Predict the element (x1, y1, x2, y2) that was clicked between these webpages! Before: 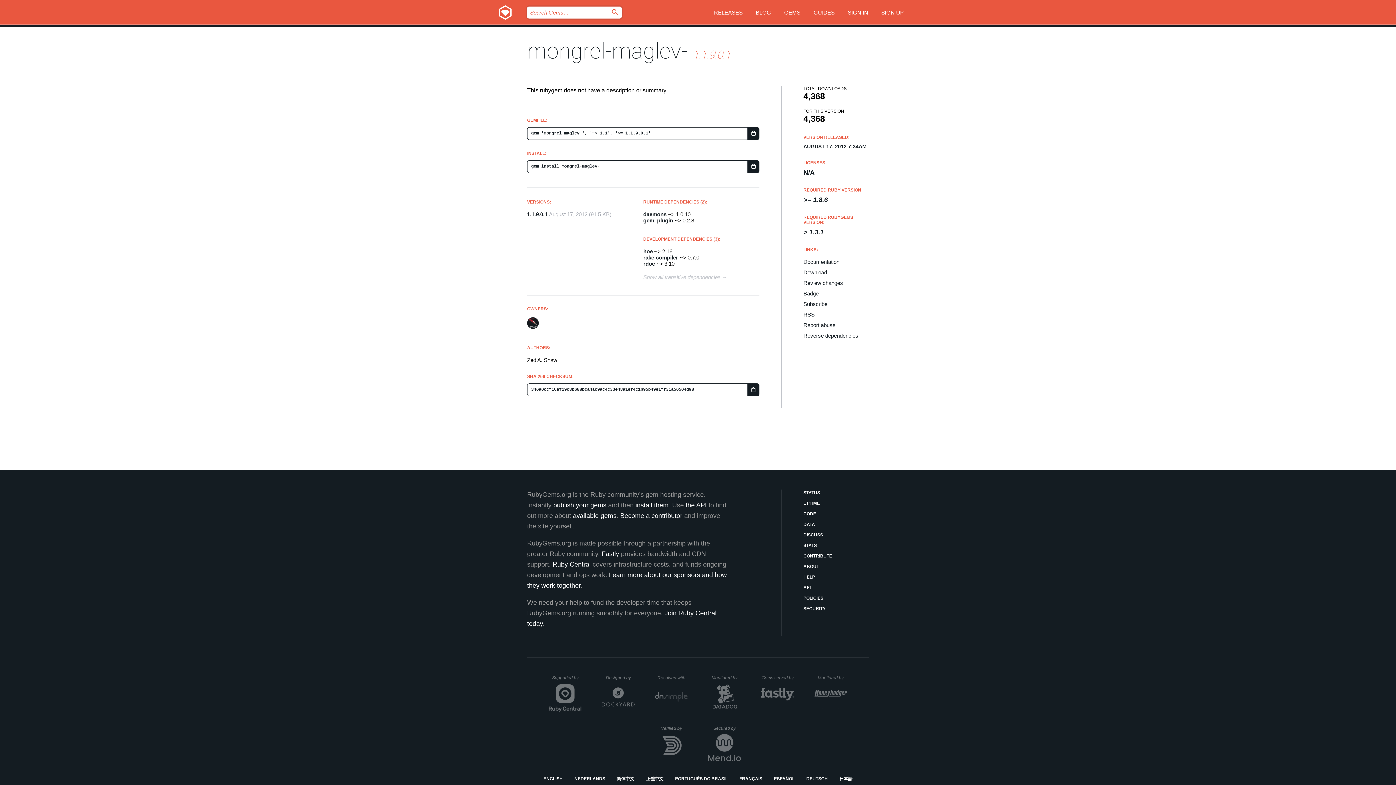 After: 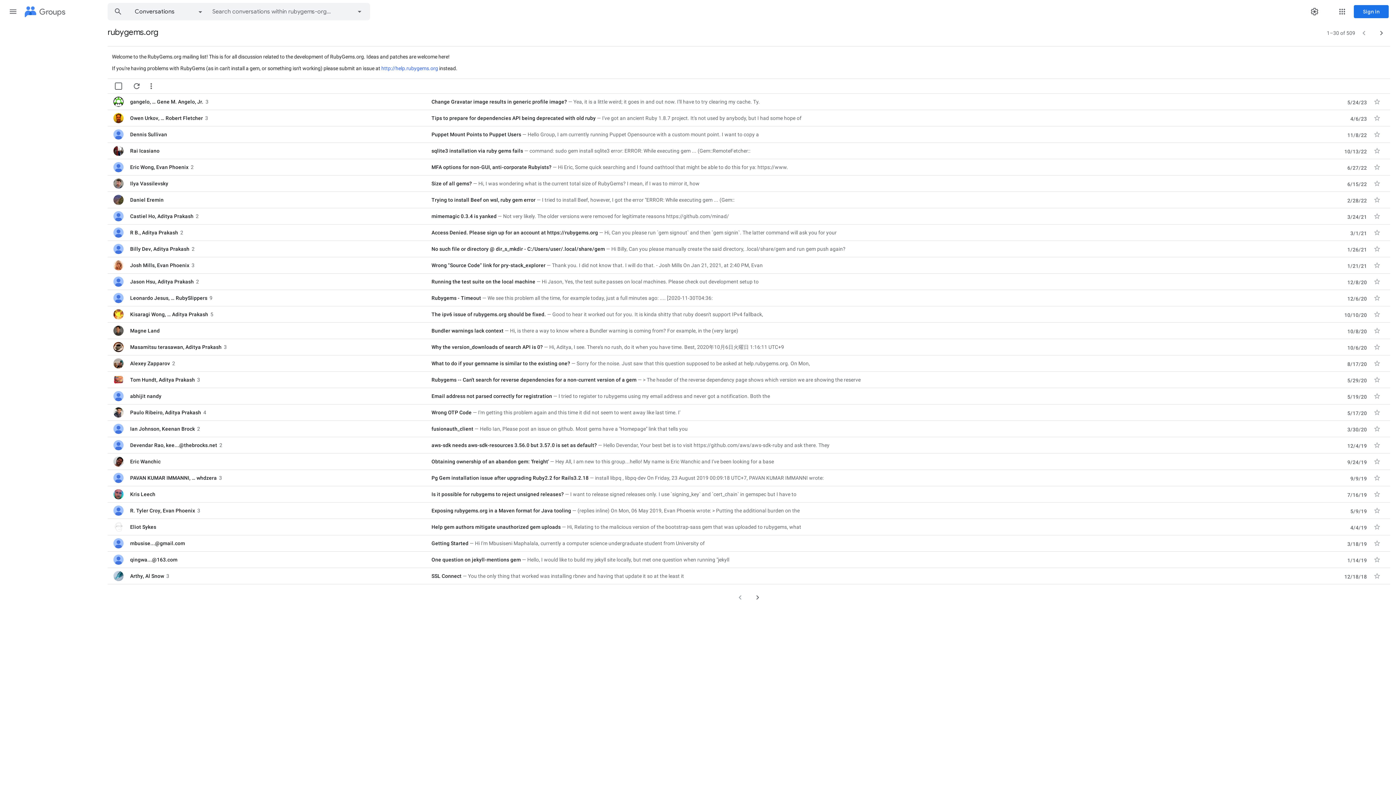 Action: label: DISCUSS bbox: (803, 532, 869, 538)